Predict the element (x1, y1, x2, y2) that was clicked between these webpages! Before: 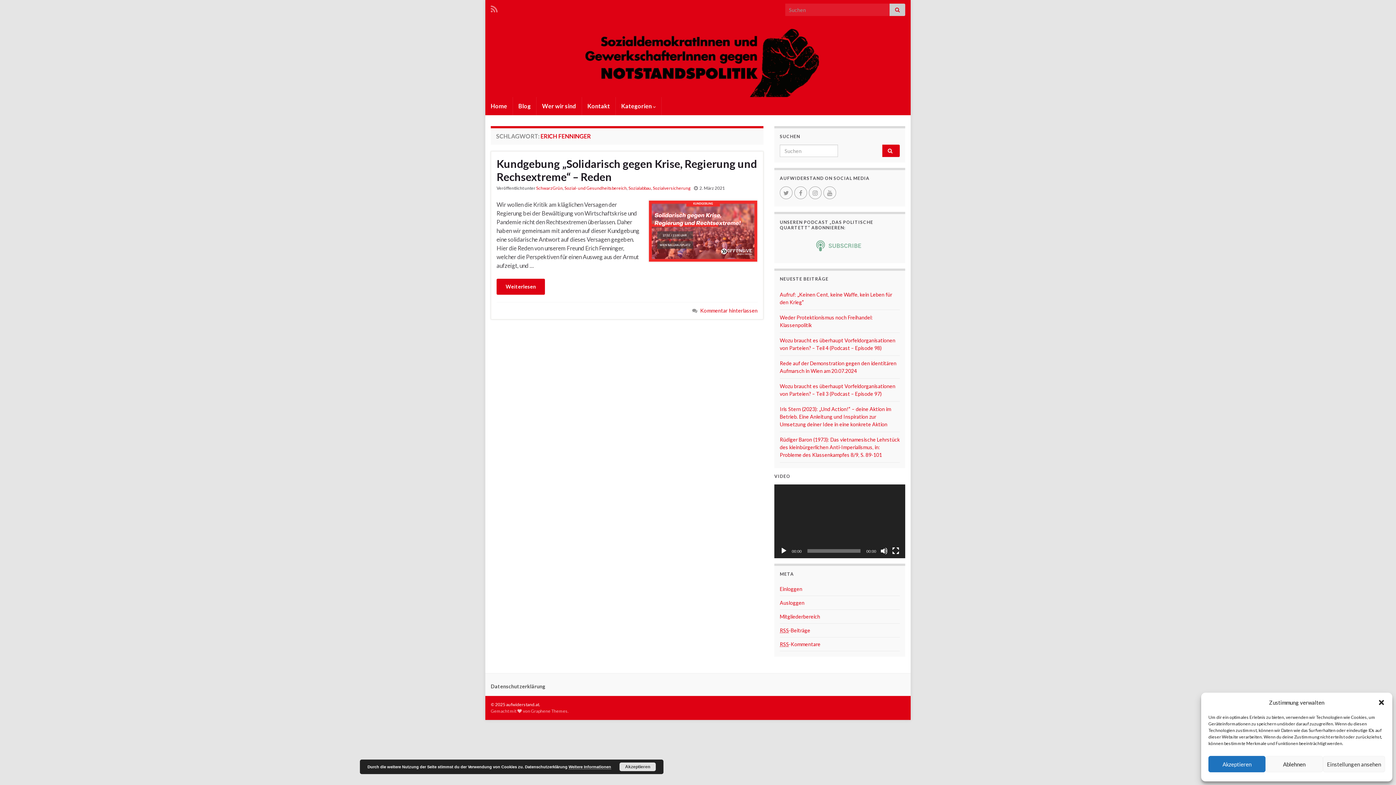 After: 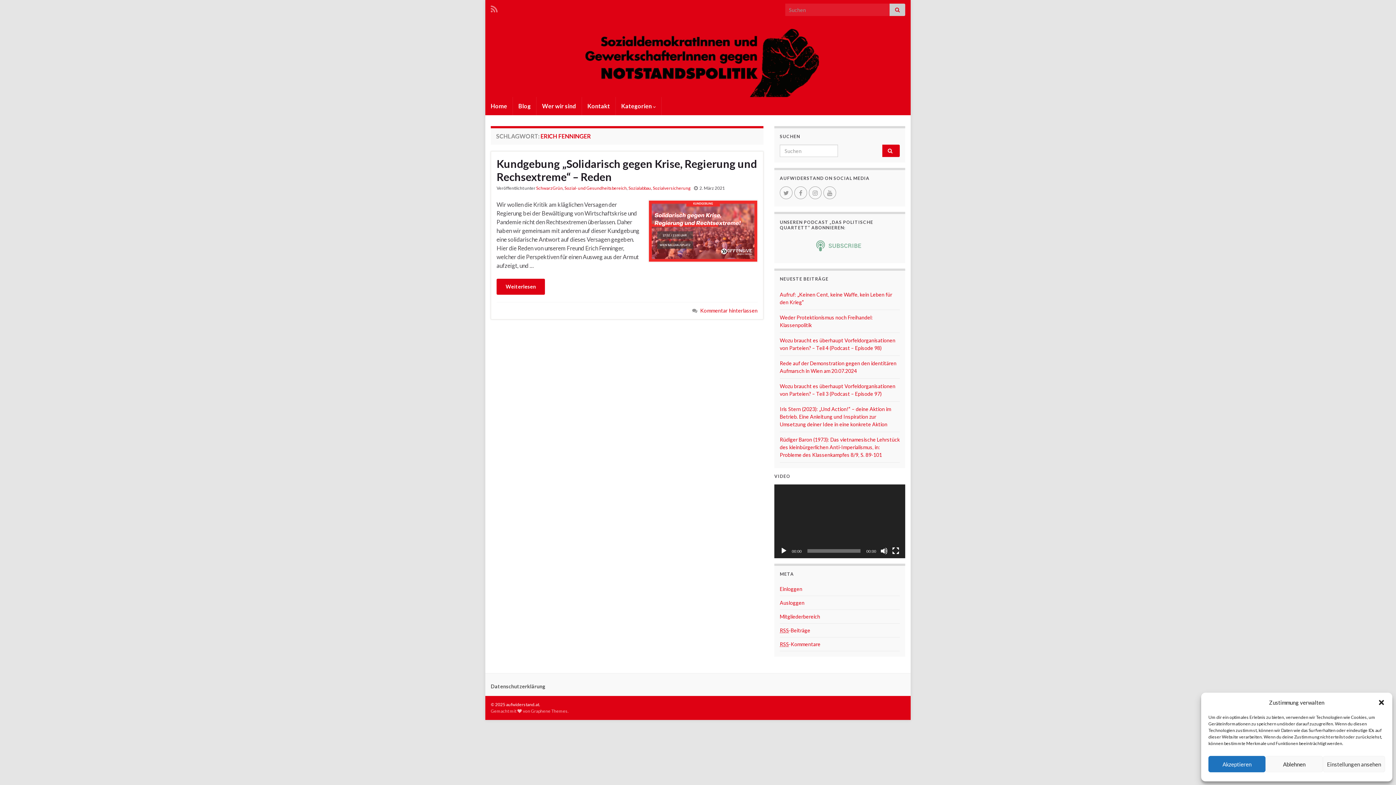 Action: label: Akzeptieren bbox: (619, 762, 656, 771)